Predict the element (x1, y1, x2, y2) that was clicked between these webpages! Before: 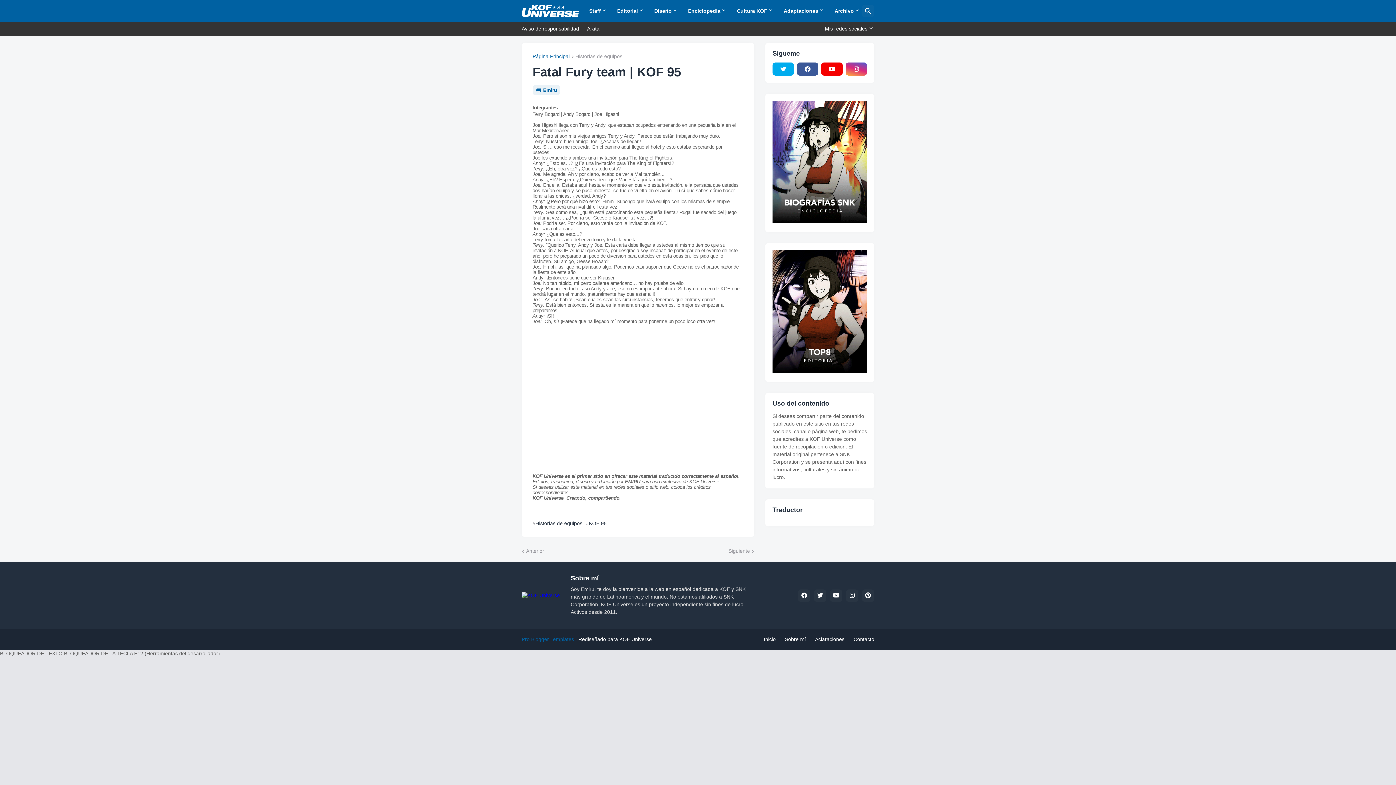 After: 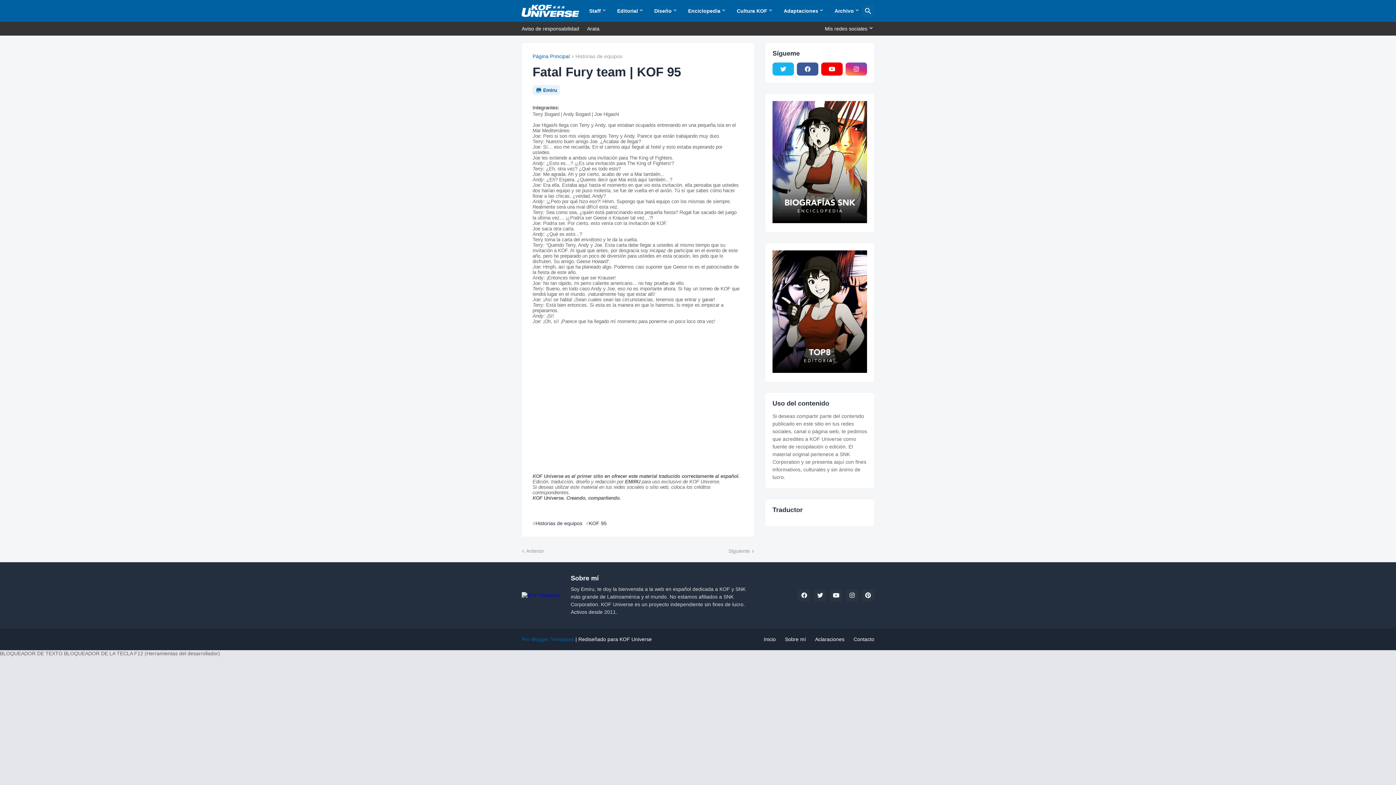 Action: bbox: (772, 62, 794, 75)